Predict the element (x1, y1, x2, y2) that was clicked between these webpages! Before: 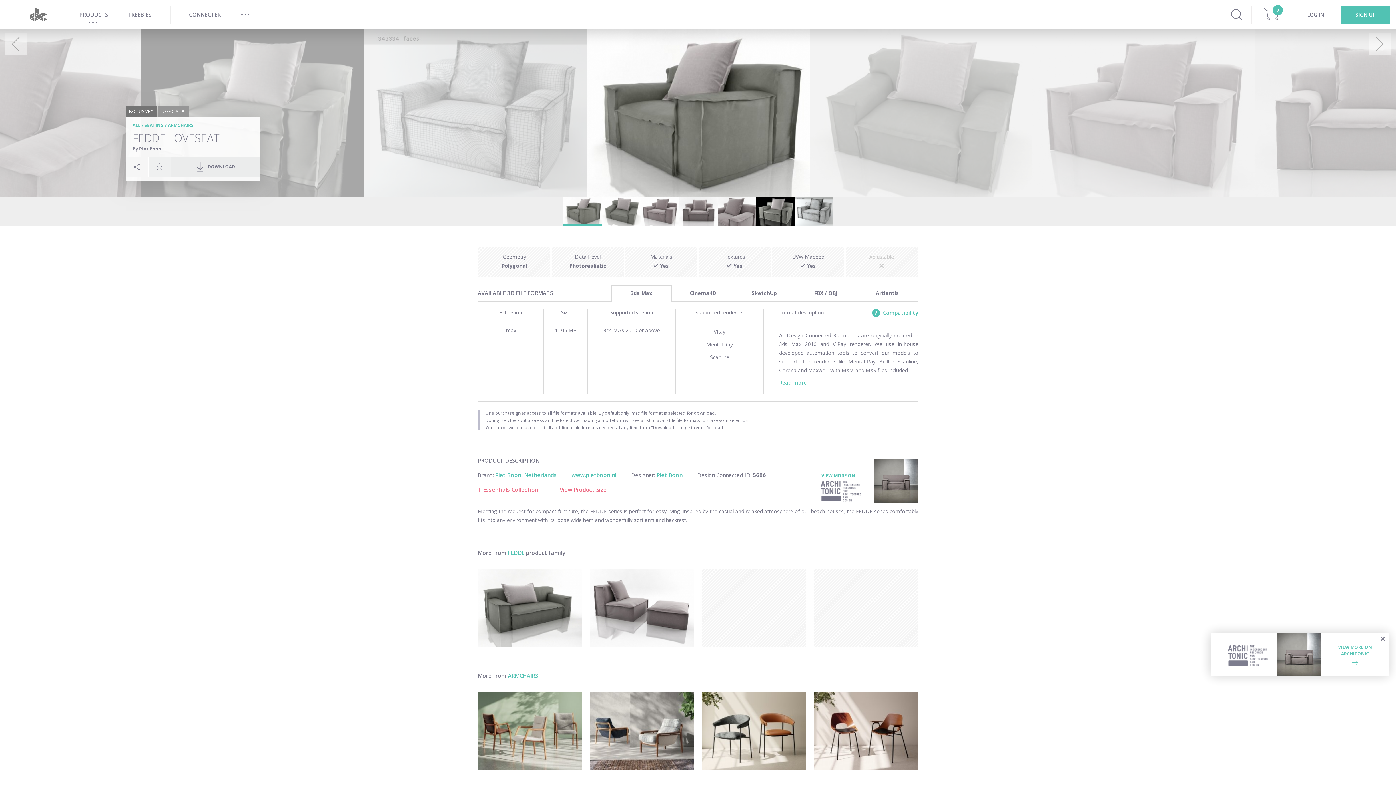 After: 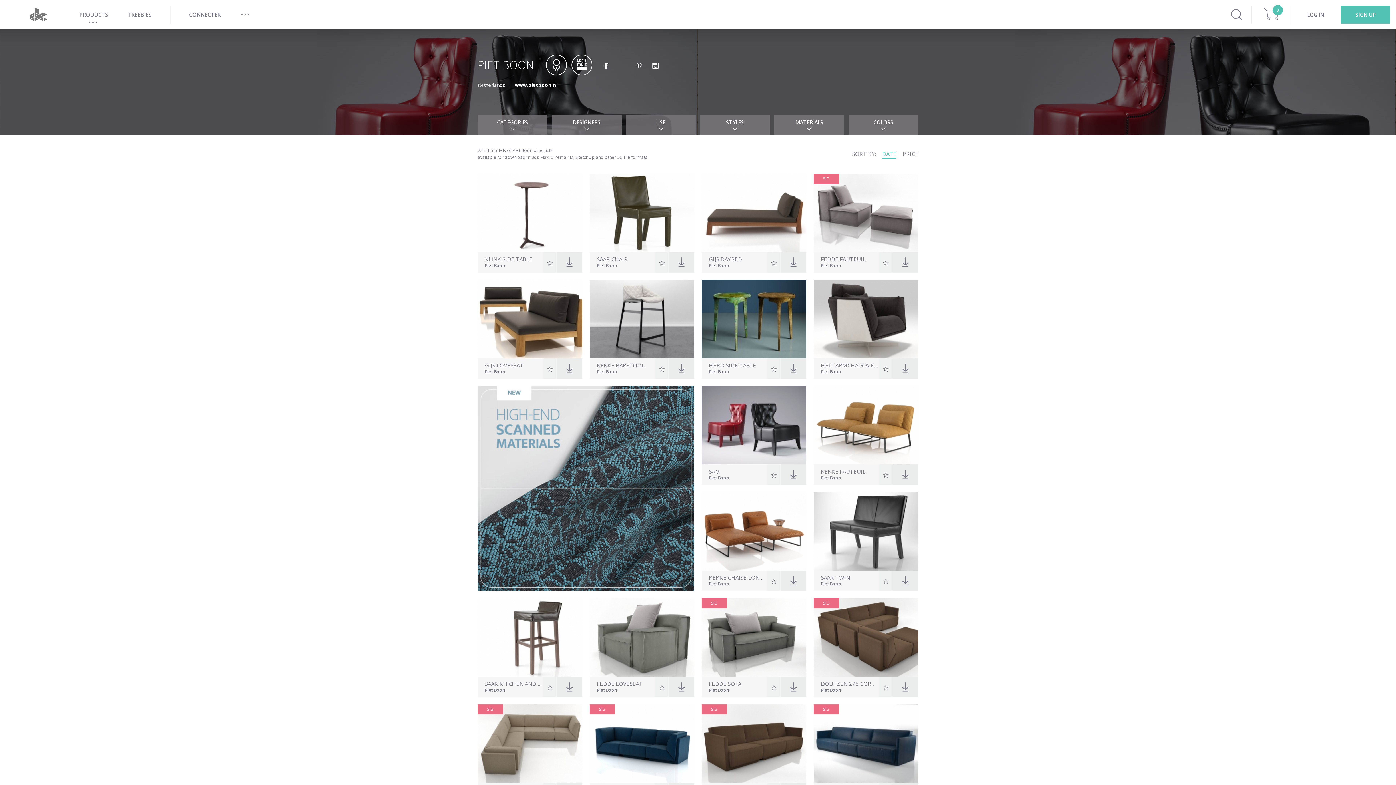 Action: bbox: (132, 145, 161, 152) label: By Piet Boon